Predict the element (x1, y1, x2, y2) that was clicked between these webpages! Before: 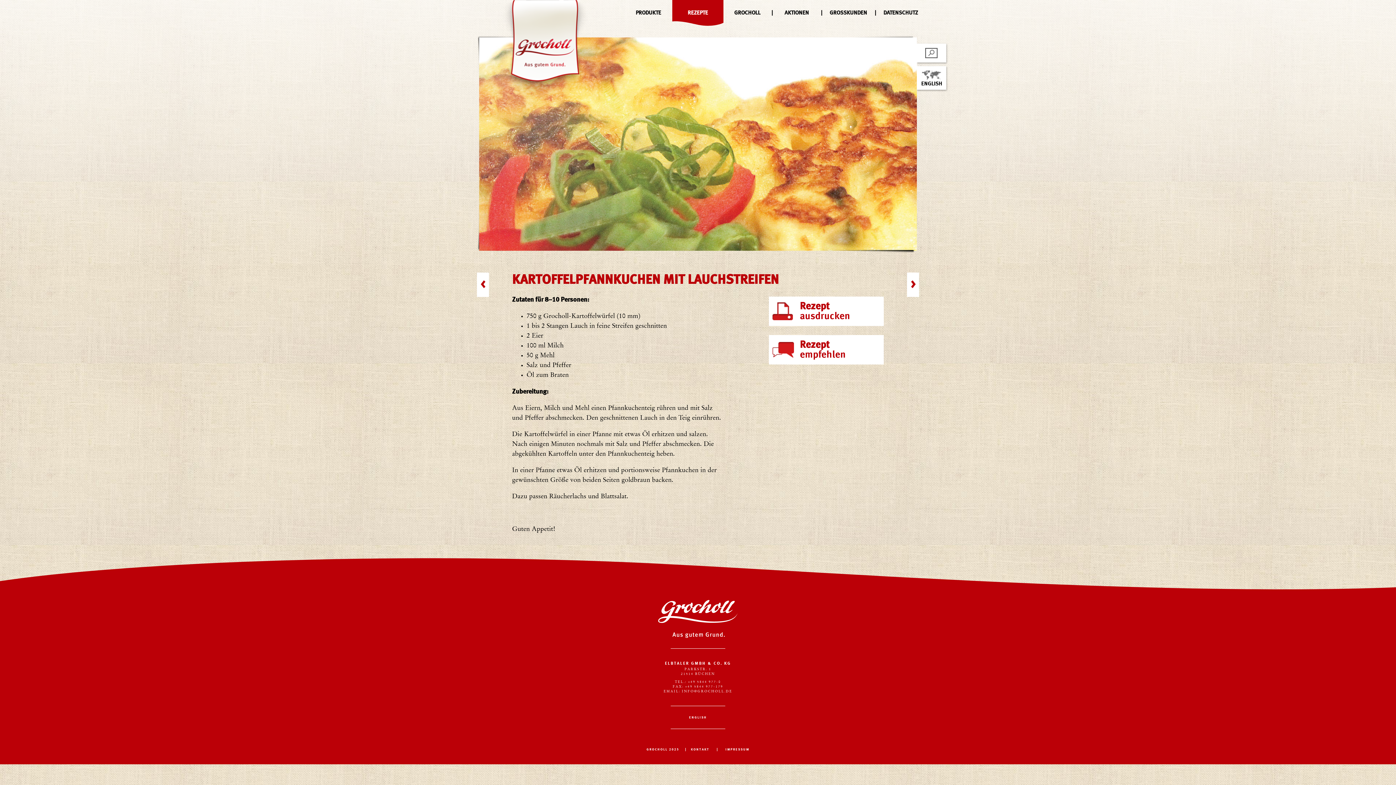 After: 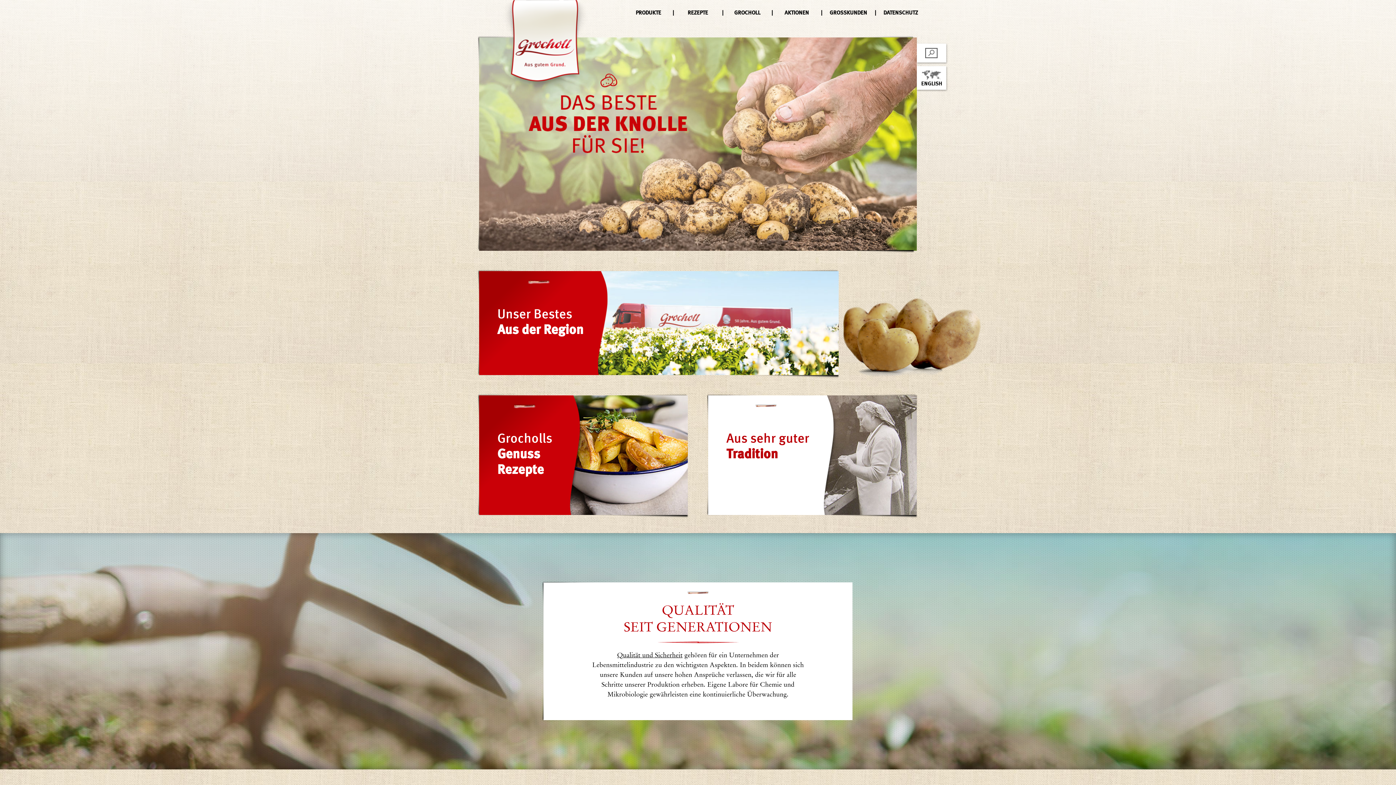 Action: bbox: (501, 95, 589, 102)